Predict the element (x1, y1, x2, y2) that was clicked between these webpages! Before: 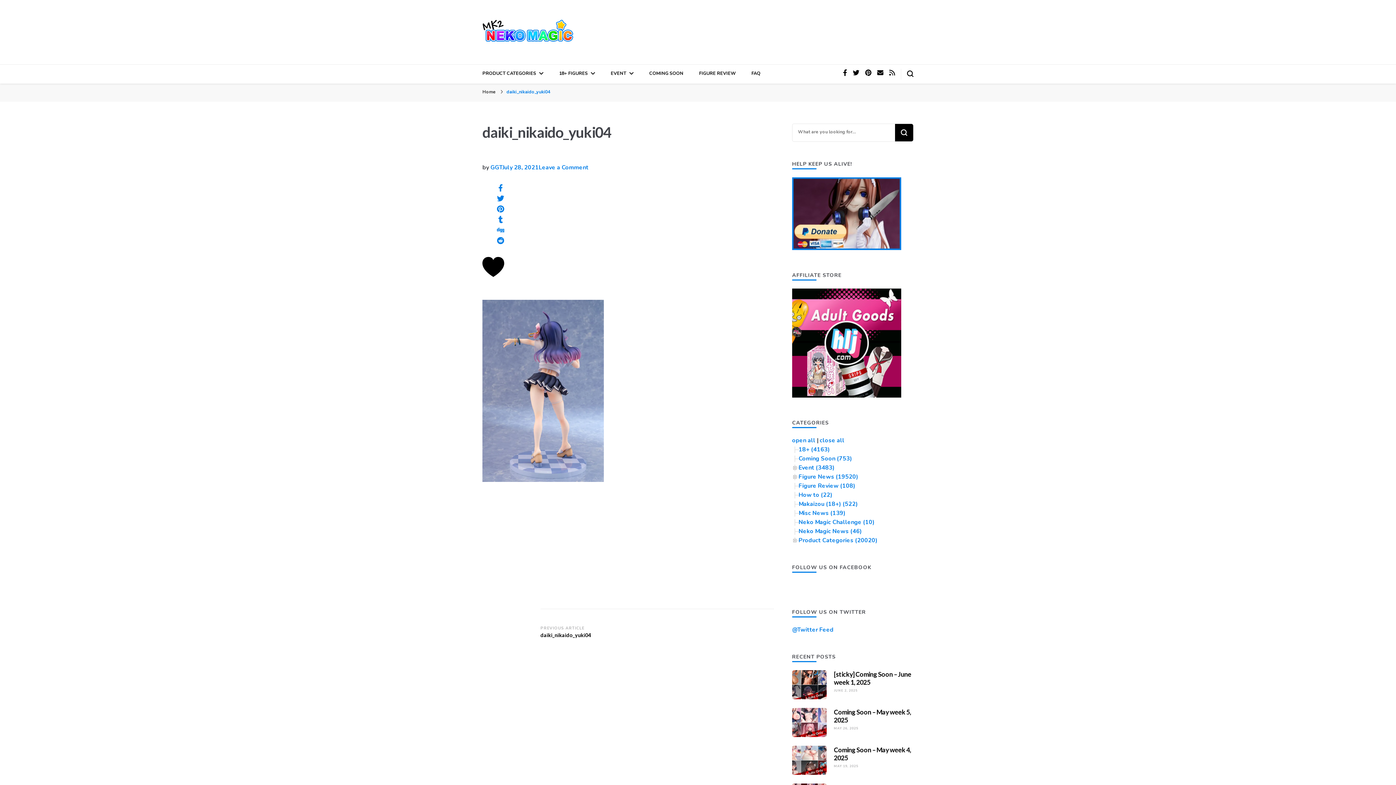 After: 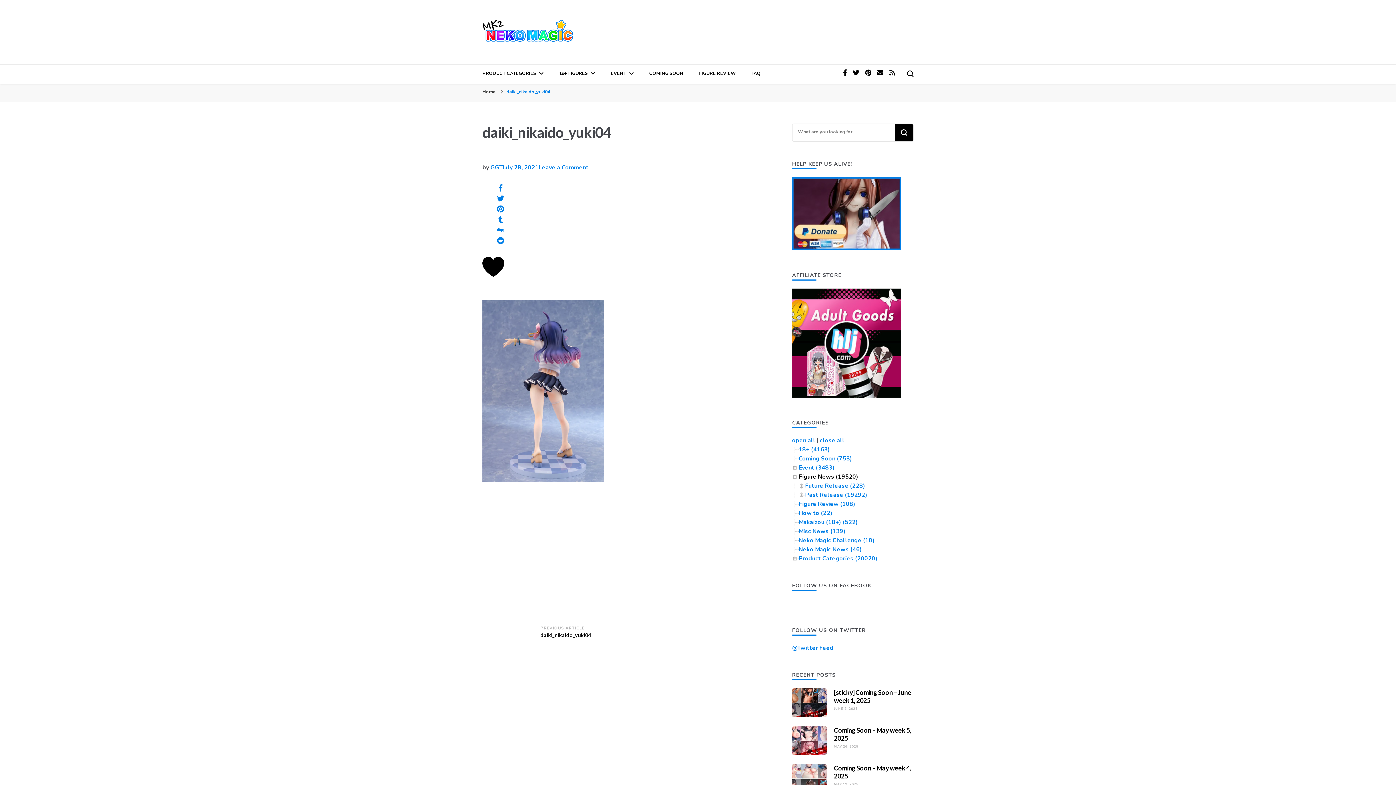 Action: bbox: (798, 473, 858, 481) label: Figure News (19520)